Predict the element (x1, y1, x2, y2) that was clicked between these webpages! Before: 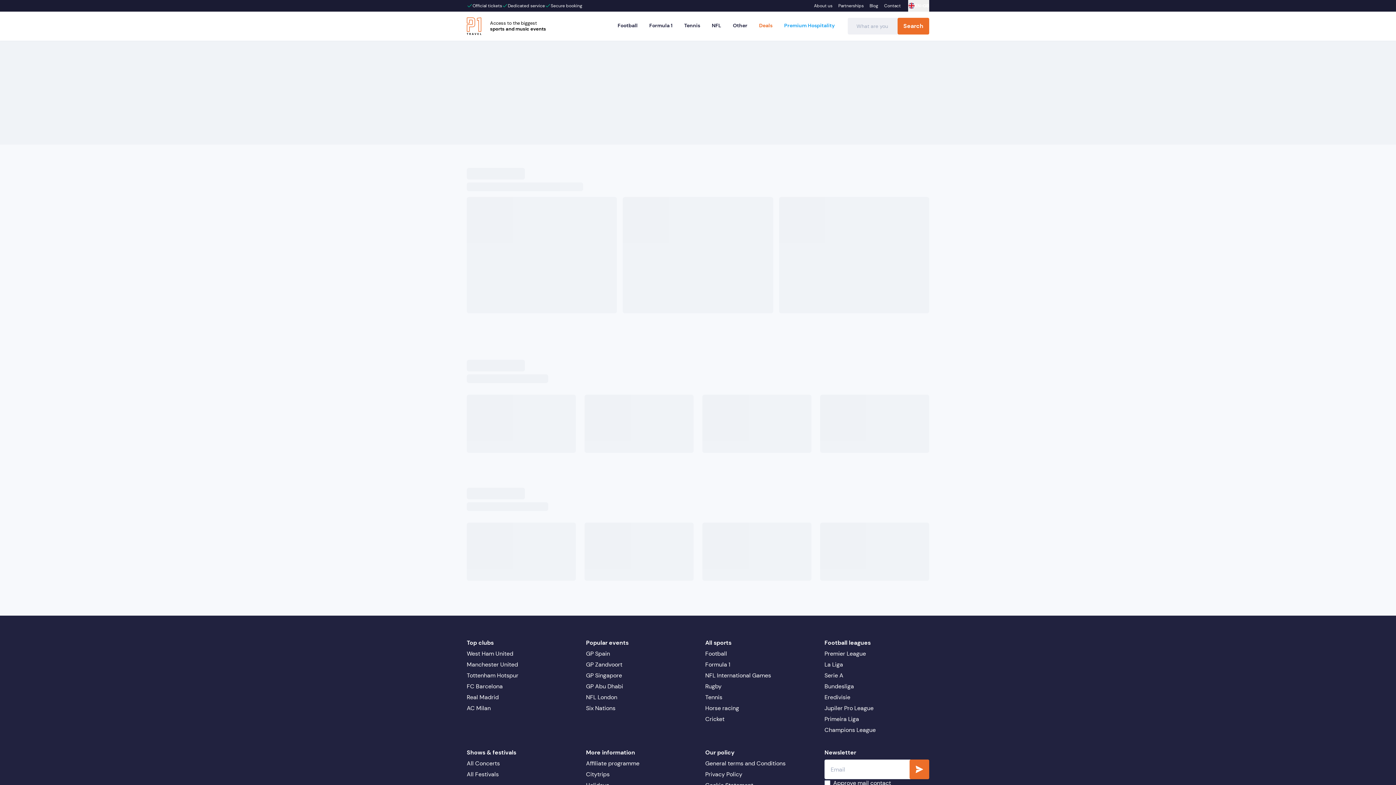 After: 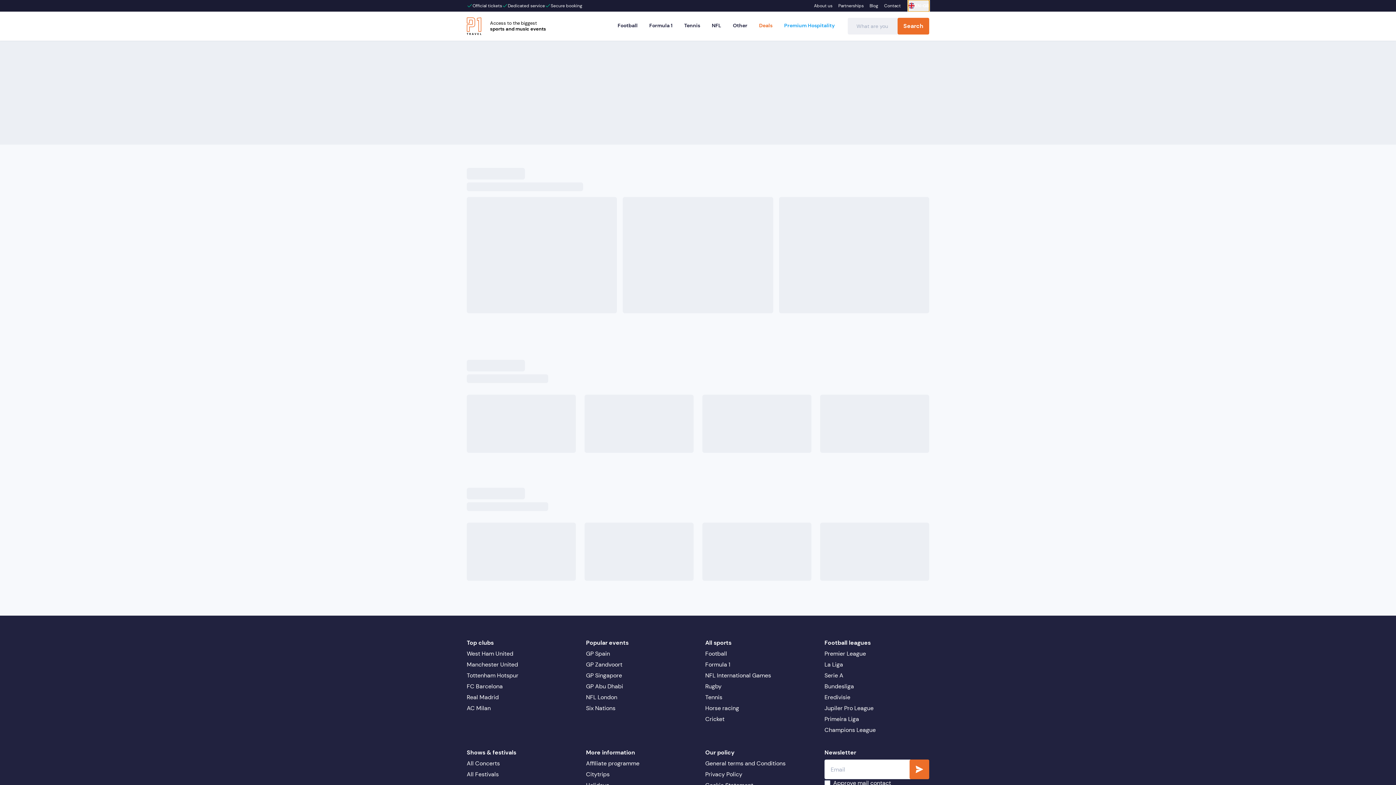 Action: label: EN-GB bbox: (908, 0, 929, 11)